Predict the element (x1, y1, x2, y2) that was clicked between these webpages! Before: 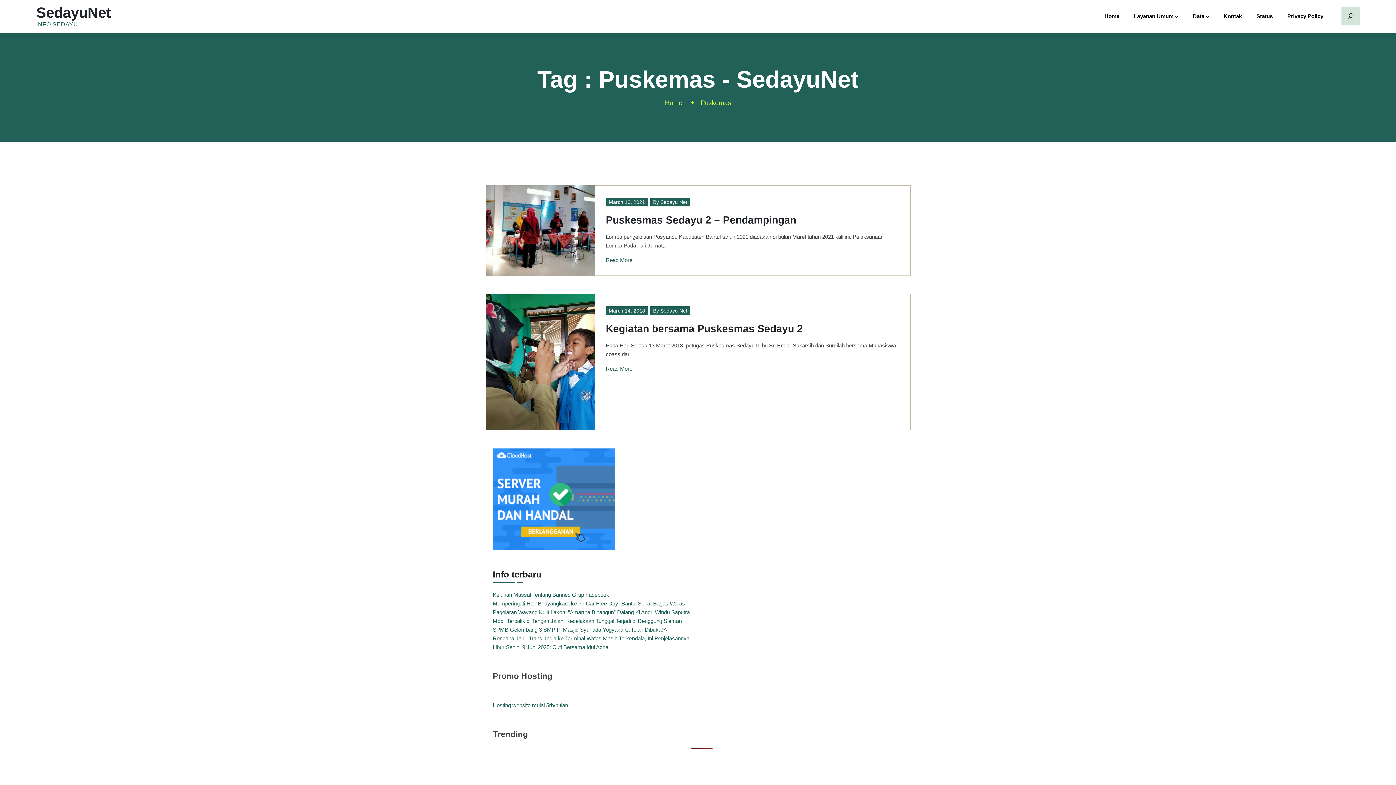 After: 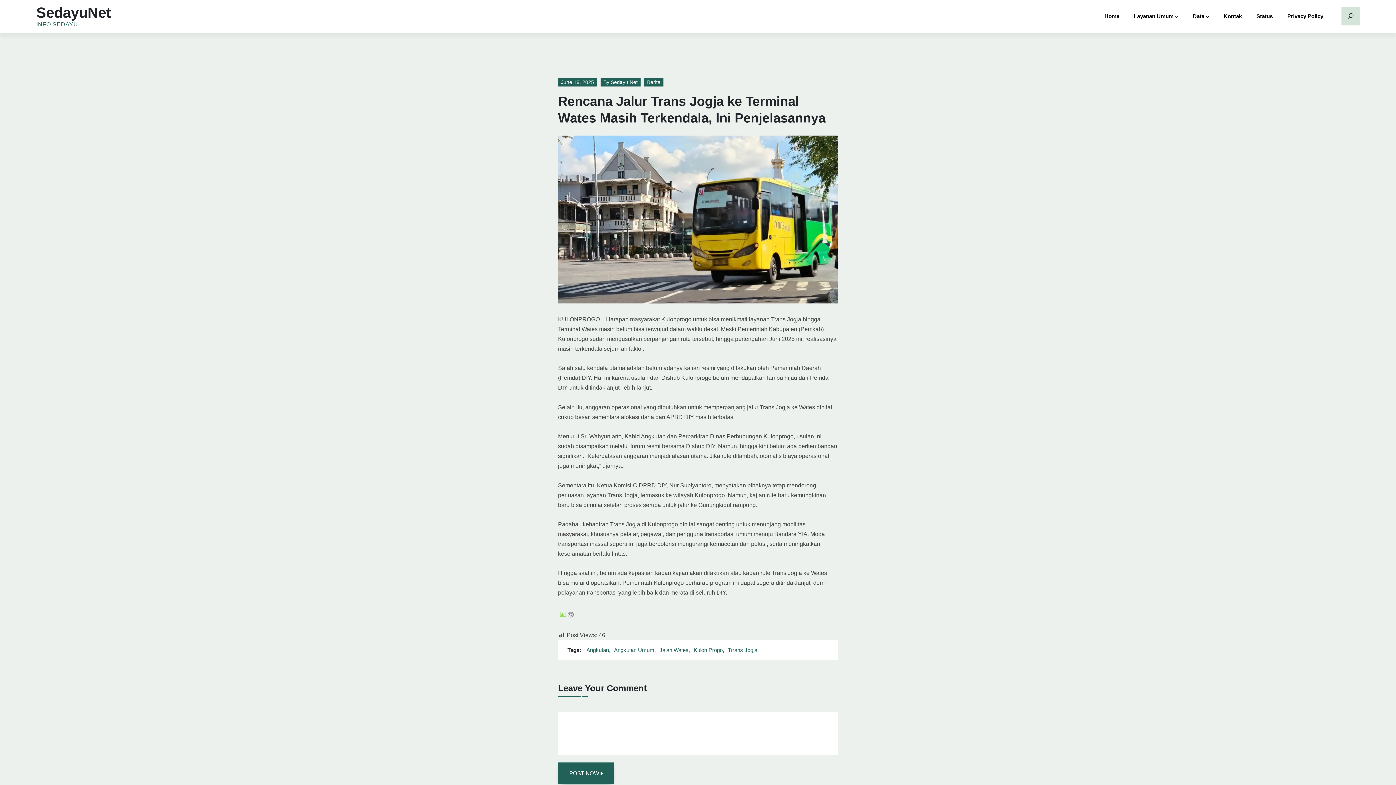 Action: label: Rencana Jalur Trans Jogja ke Terminal Wates Masih Terkendala, Ini Penjelasannya bbox: (492, 635, 689, 641)